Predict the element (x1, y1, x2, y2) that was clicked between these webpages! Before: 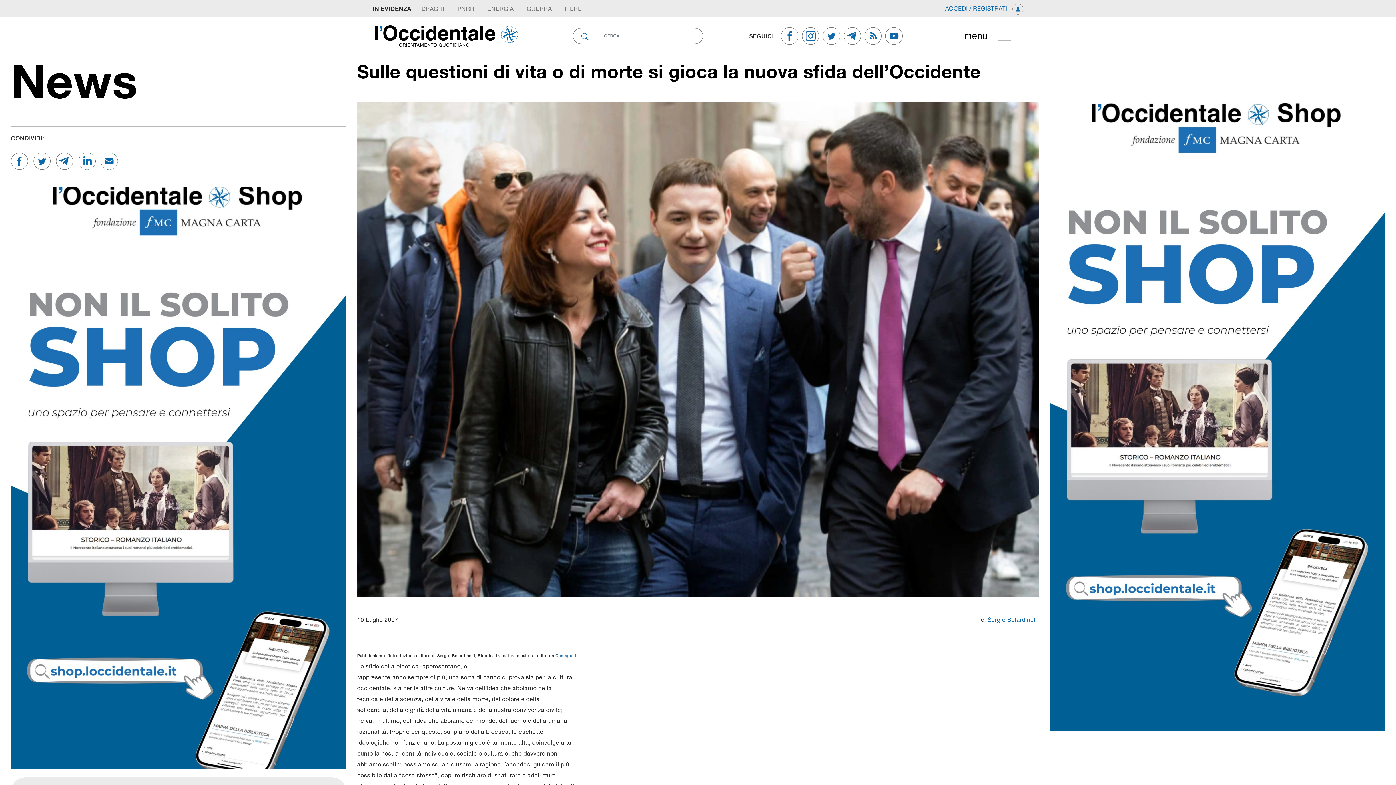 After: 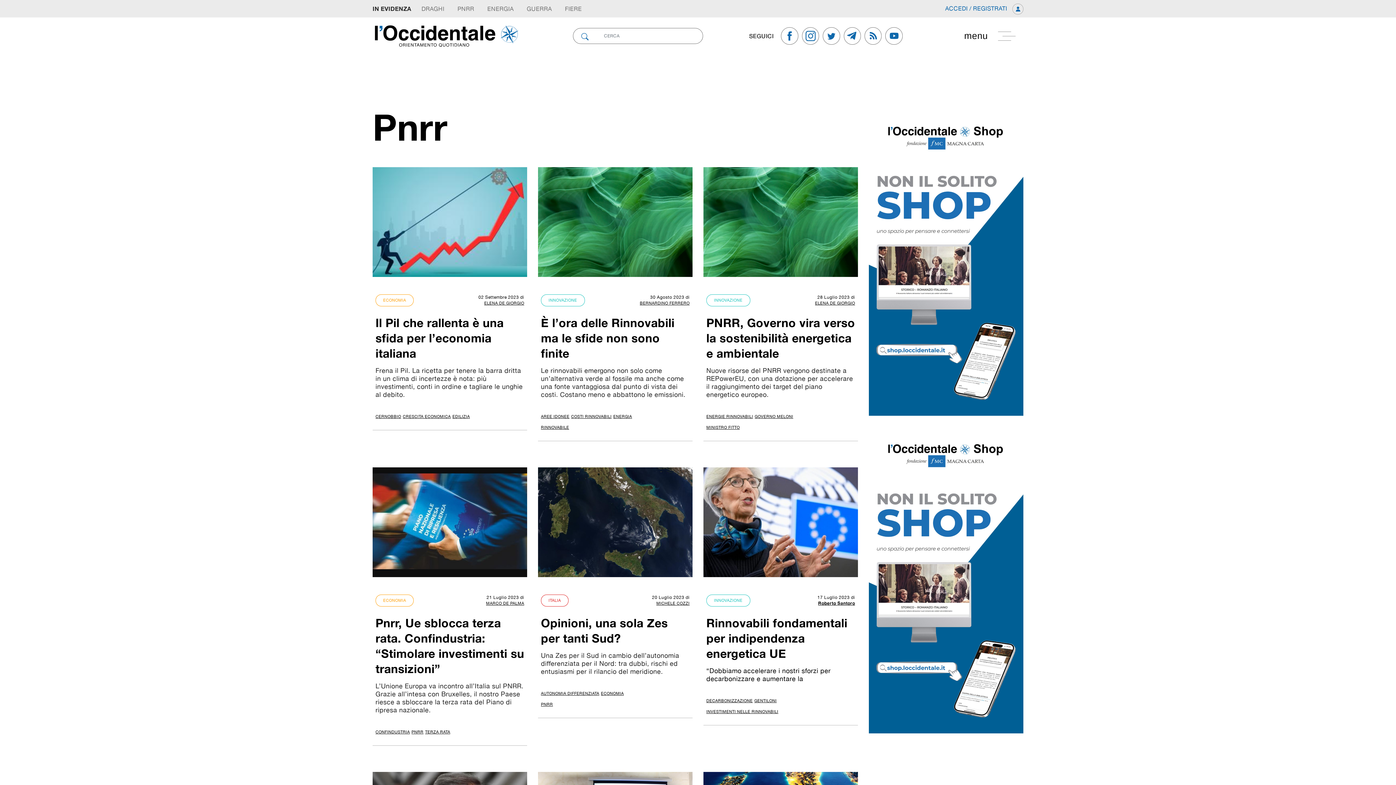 Action: bbox: (454, 0, 477, 17) label: PNRR